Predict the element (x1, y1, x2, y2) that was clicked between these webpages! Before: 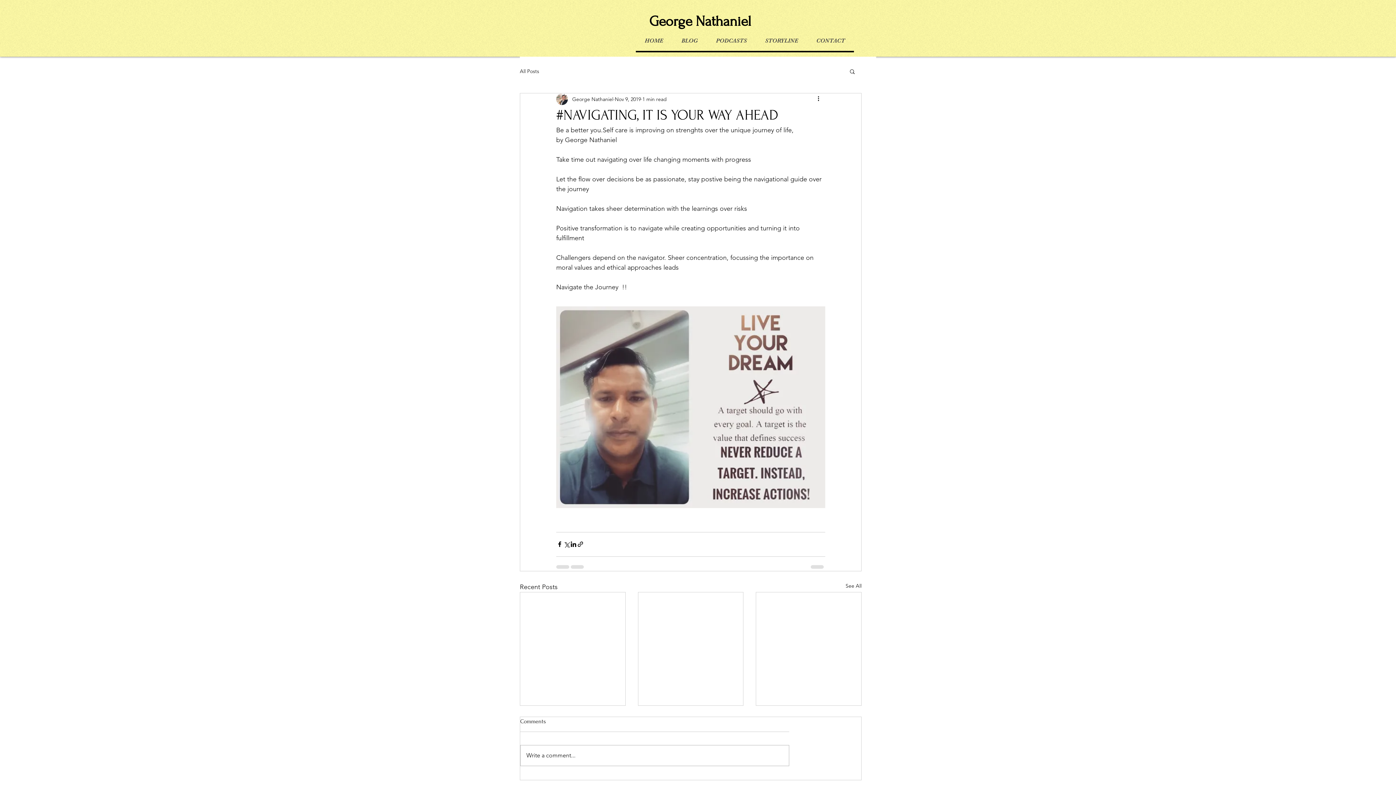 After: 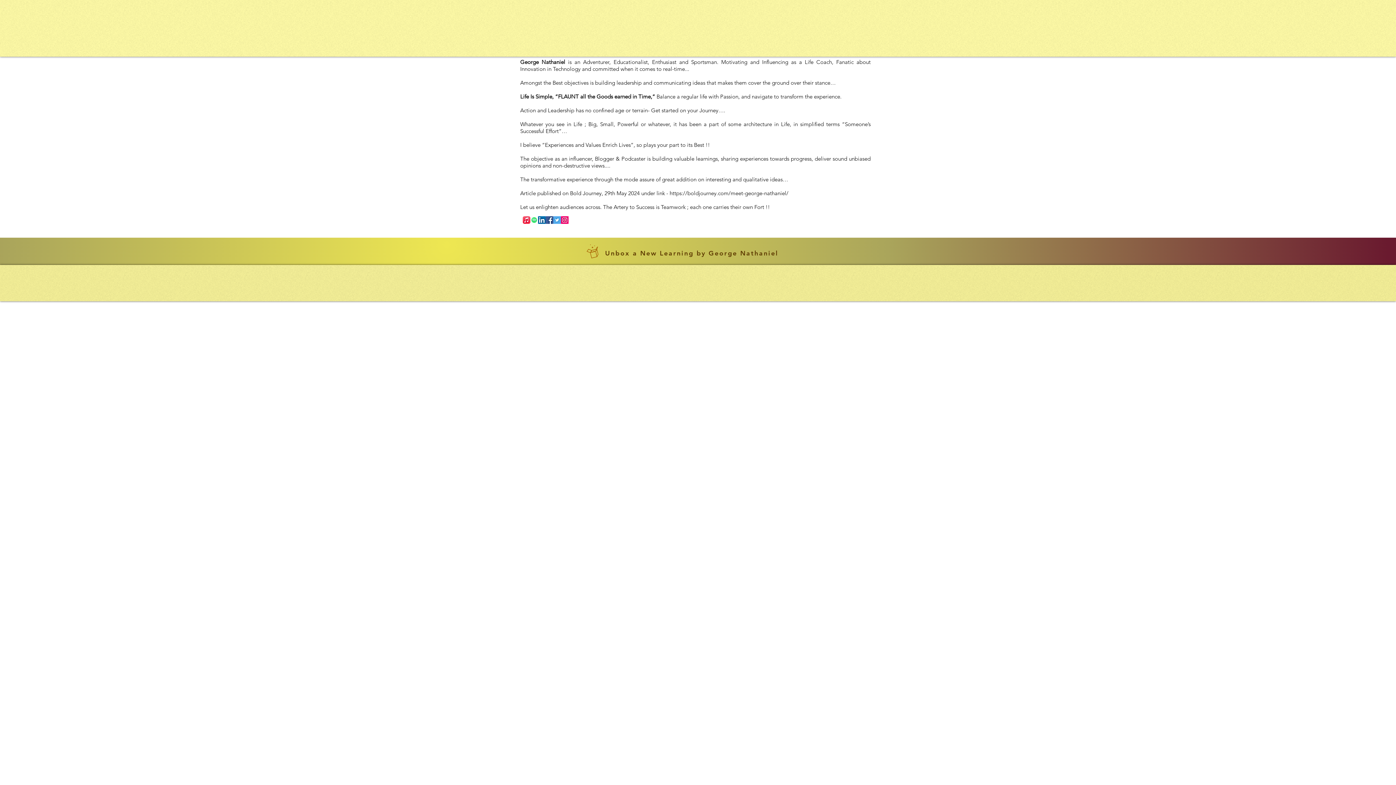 Action: bbox: (636, 30, 672, 50) label: HOME